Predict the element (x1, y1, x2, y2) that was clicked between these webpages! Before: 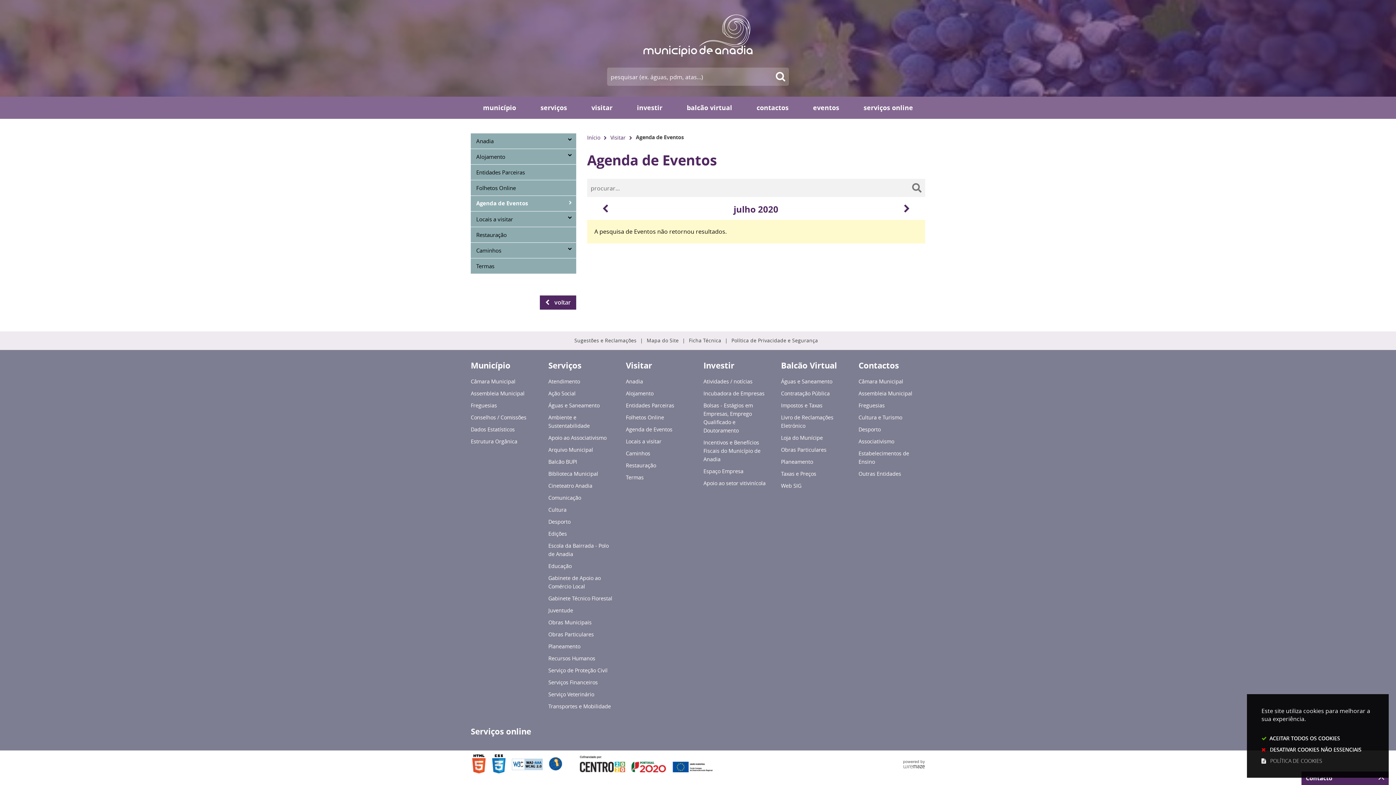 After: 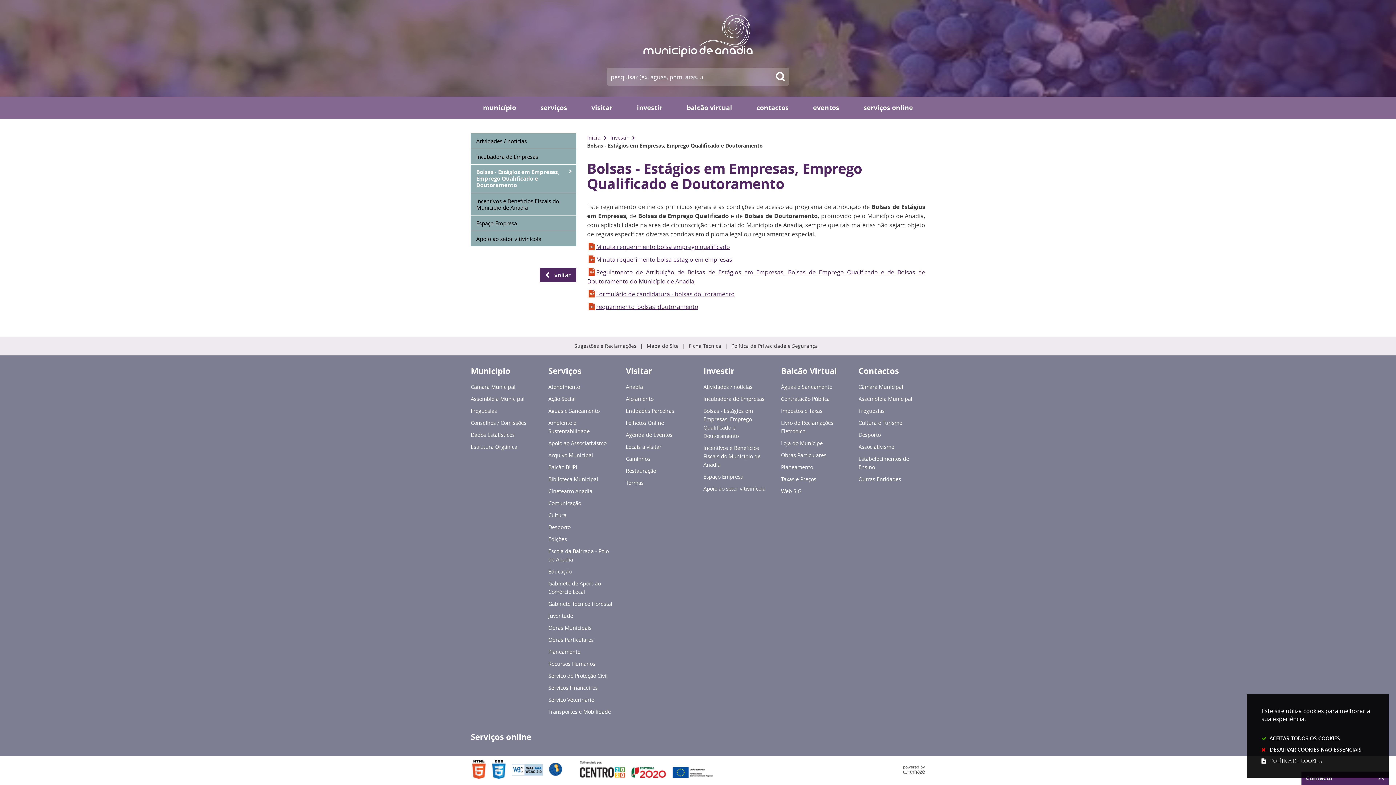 Action: label: Bolsas - Estágios em Empresas, Emprego Qualificado e Doutoramento bbox: (703, 401, 770, 436)